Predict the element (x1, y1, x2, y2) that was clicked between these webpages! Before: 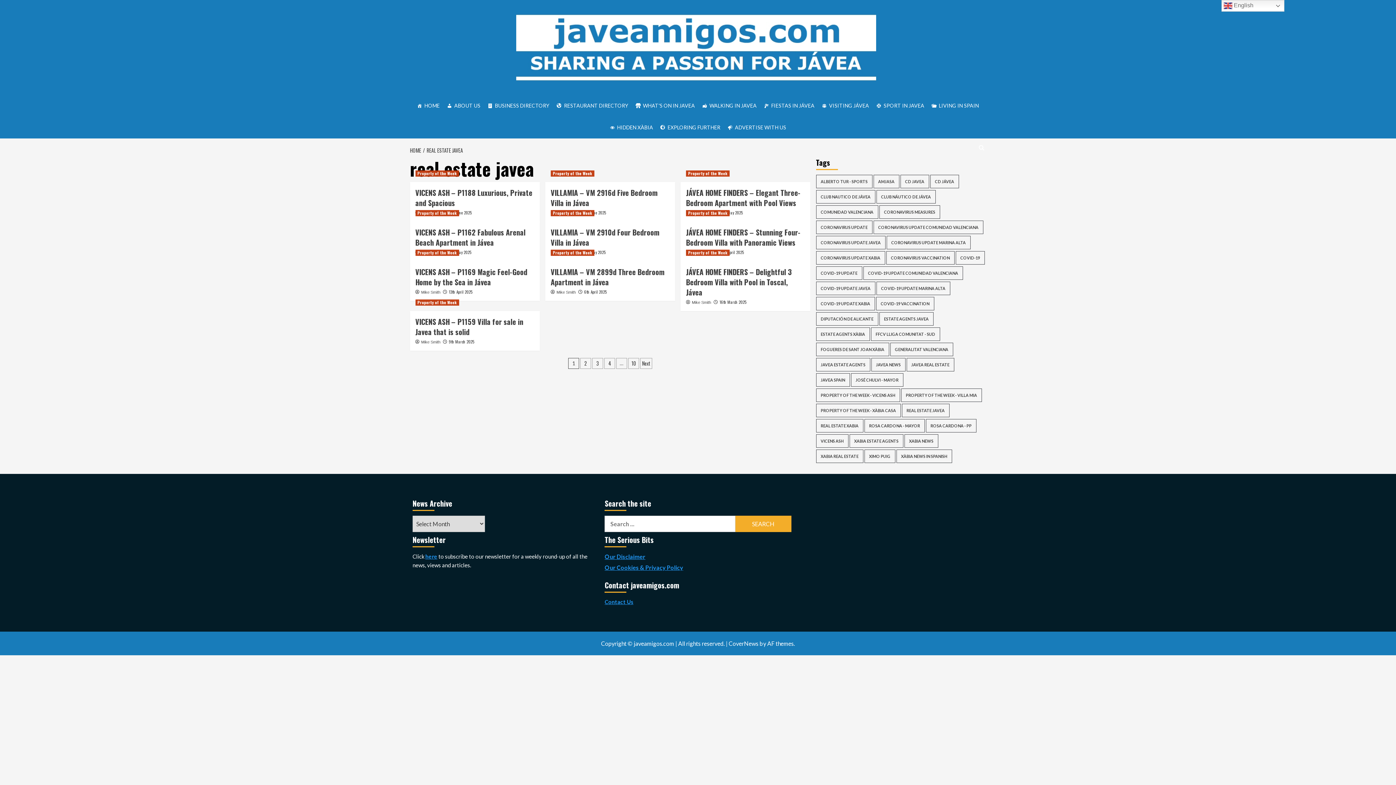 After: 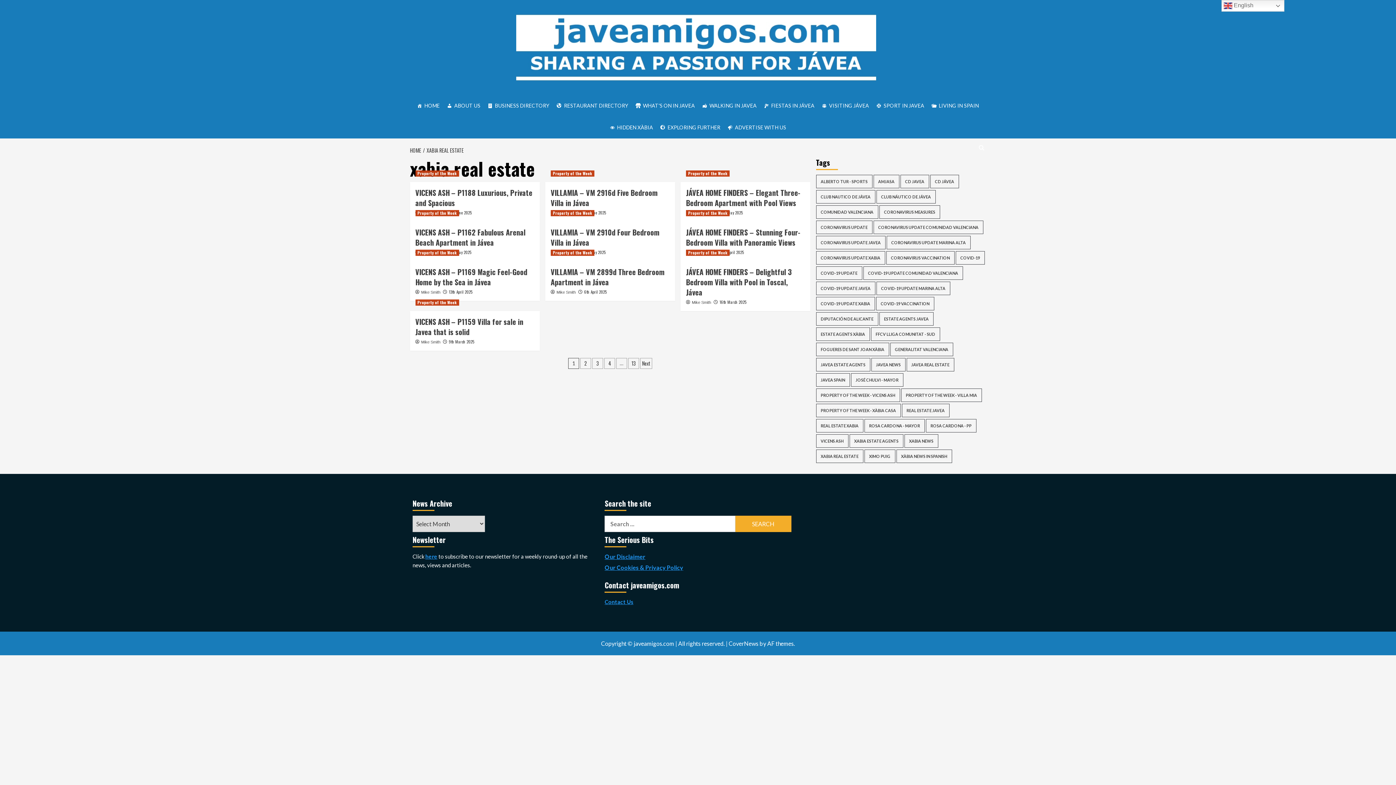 Action: label: xabia real estate (129 items) bbox: (816, 449, 863, 463)